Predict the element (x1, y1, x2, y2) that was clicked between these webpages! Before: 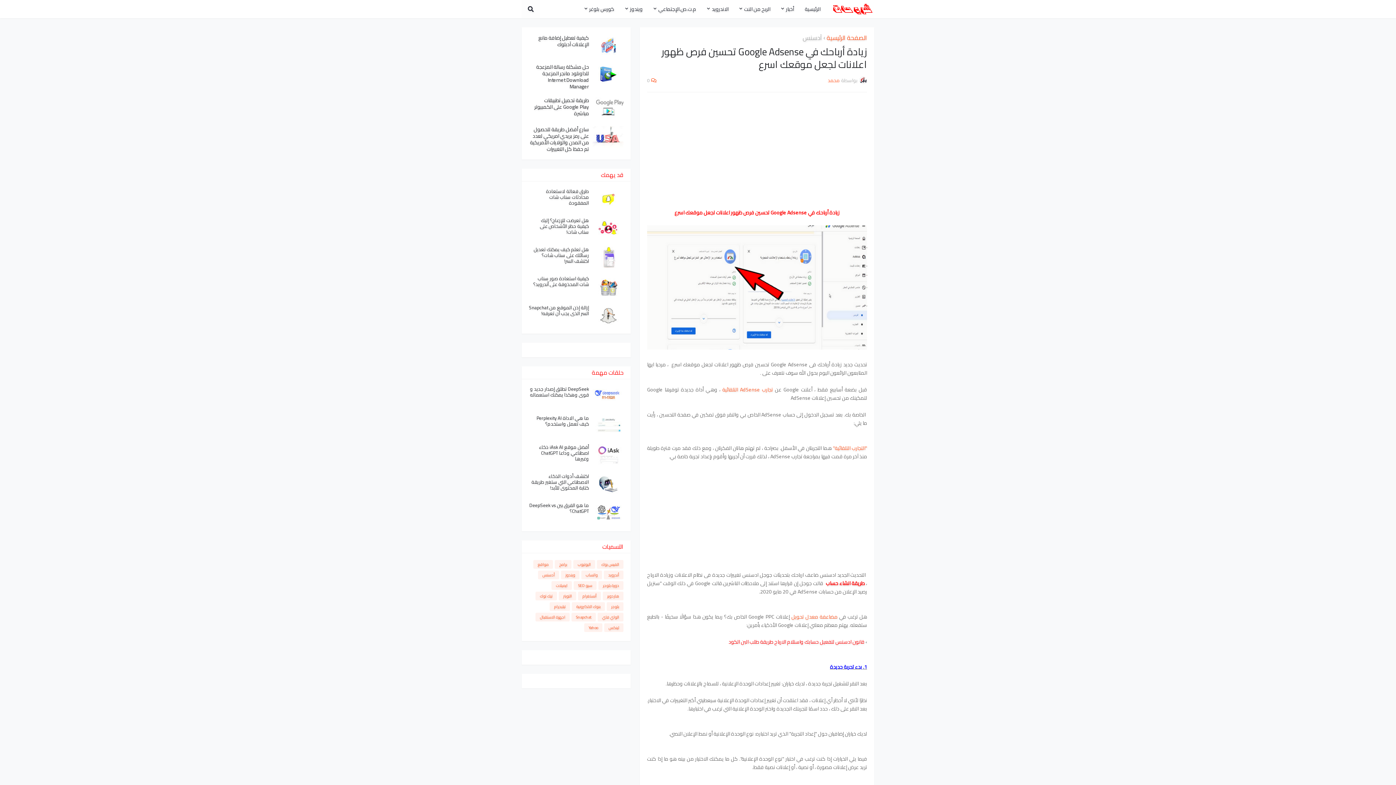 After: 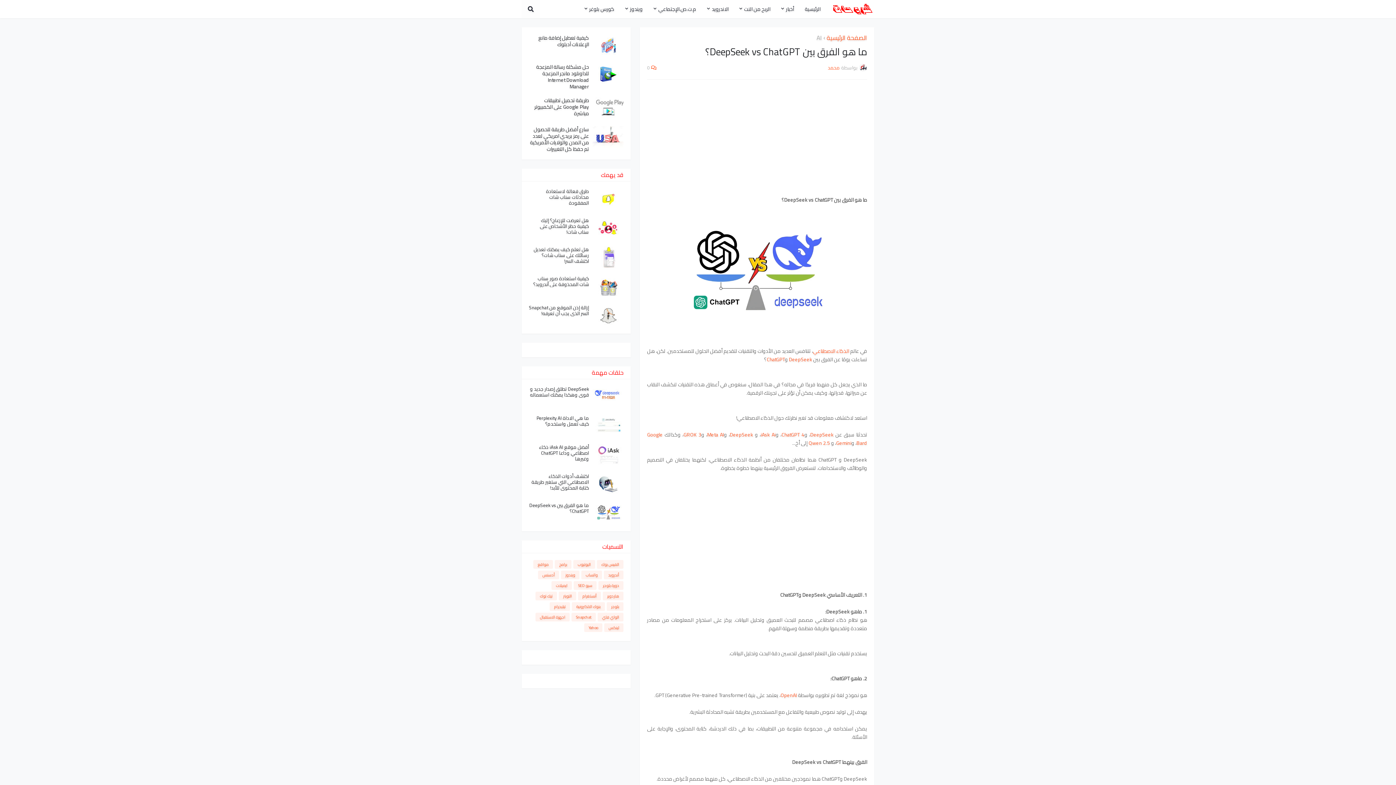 Action: bbox: (529, 502, 589, 514) label: ما هو الفرق بين DeepSeek vs ChatGPT؟